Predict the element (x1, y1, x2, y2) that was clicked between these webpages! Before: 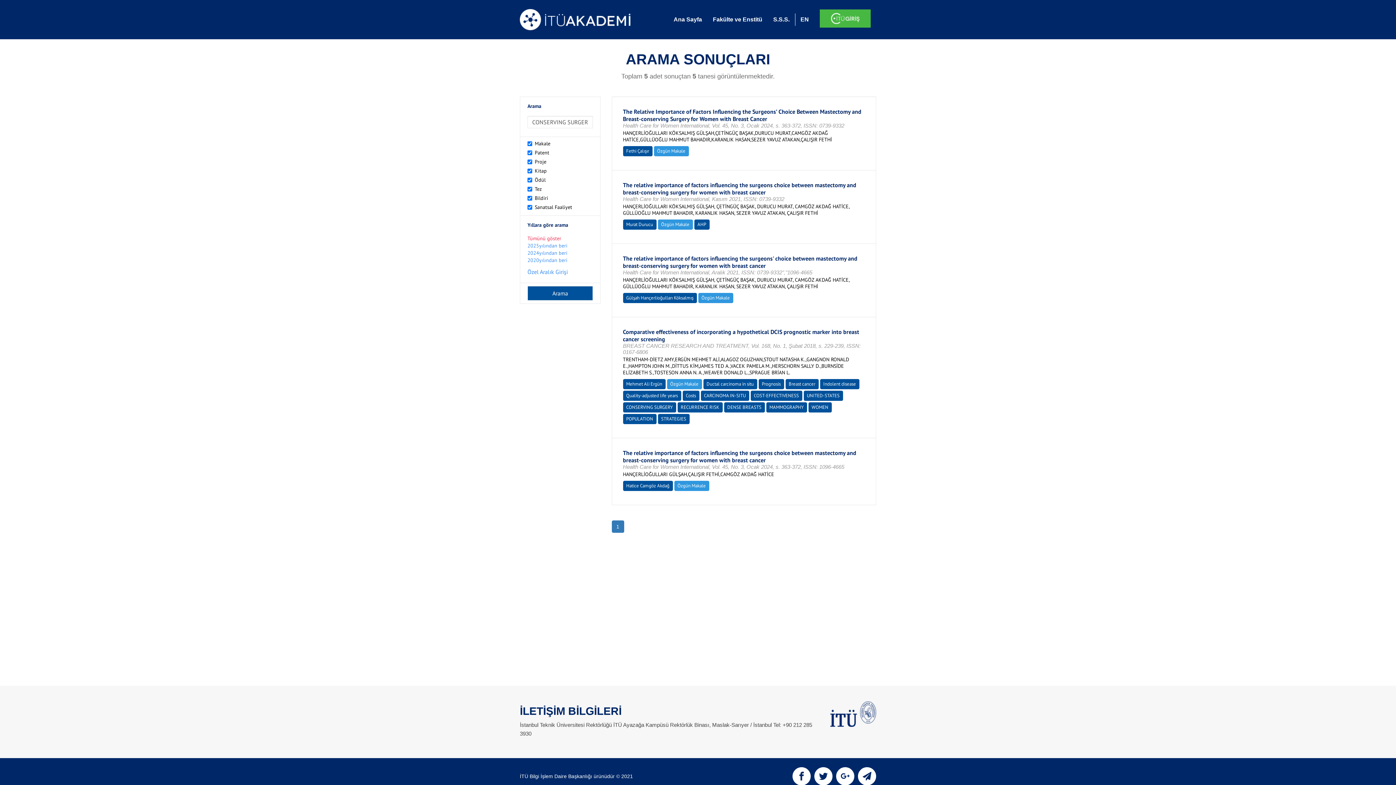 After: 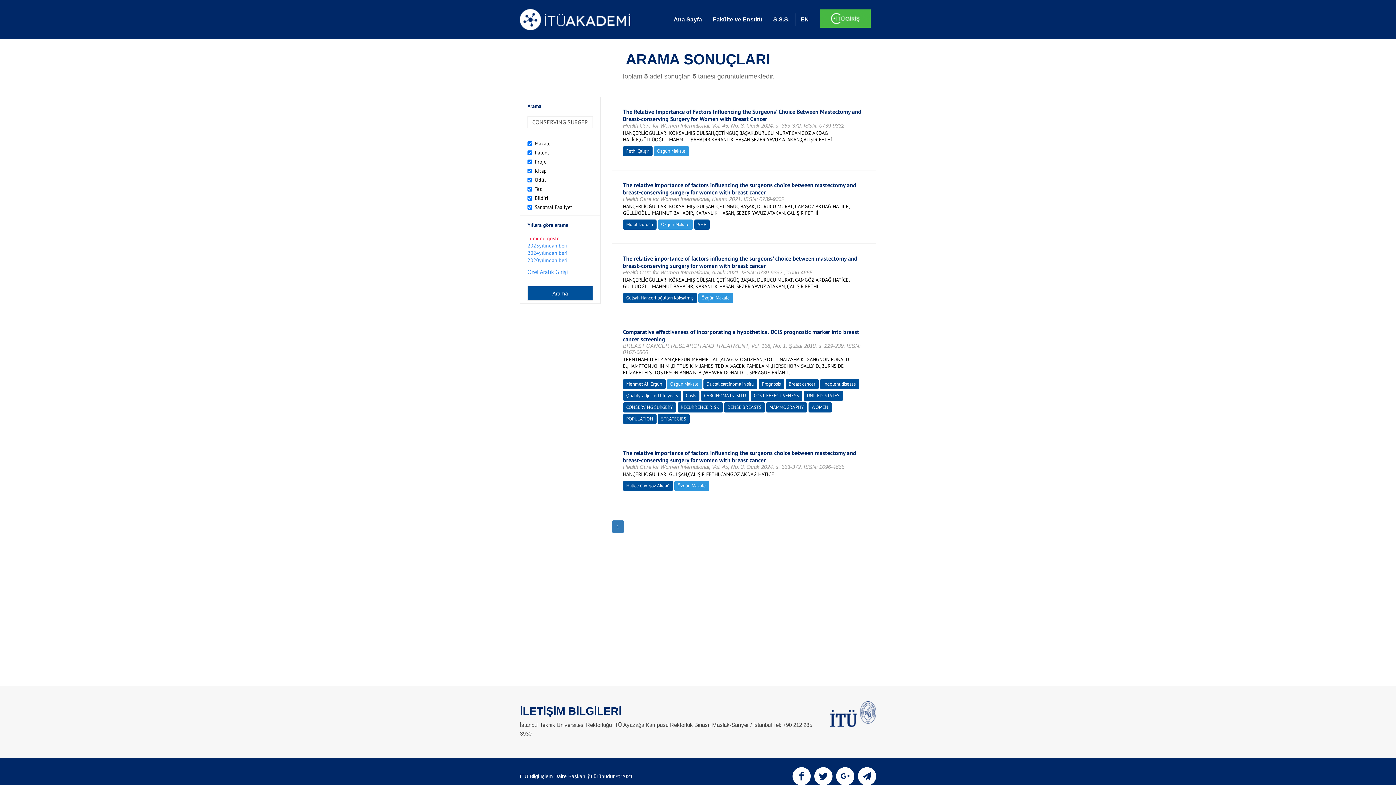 Action: label: Hatice Camgöz Akdağ bbox: (626, 482, 669, 489)